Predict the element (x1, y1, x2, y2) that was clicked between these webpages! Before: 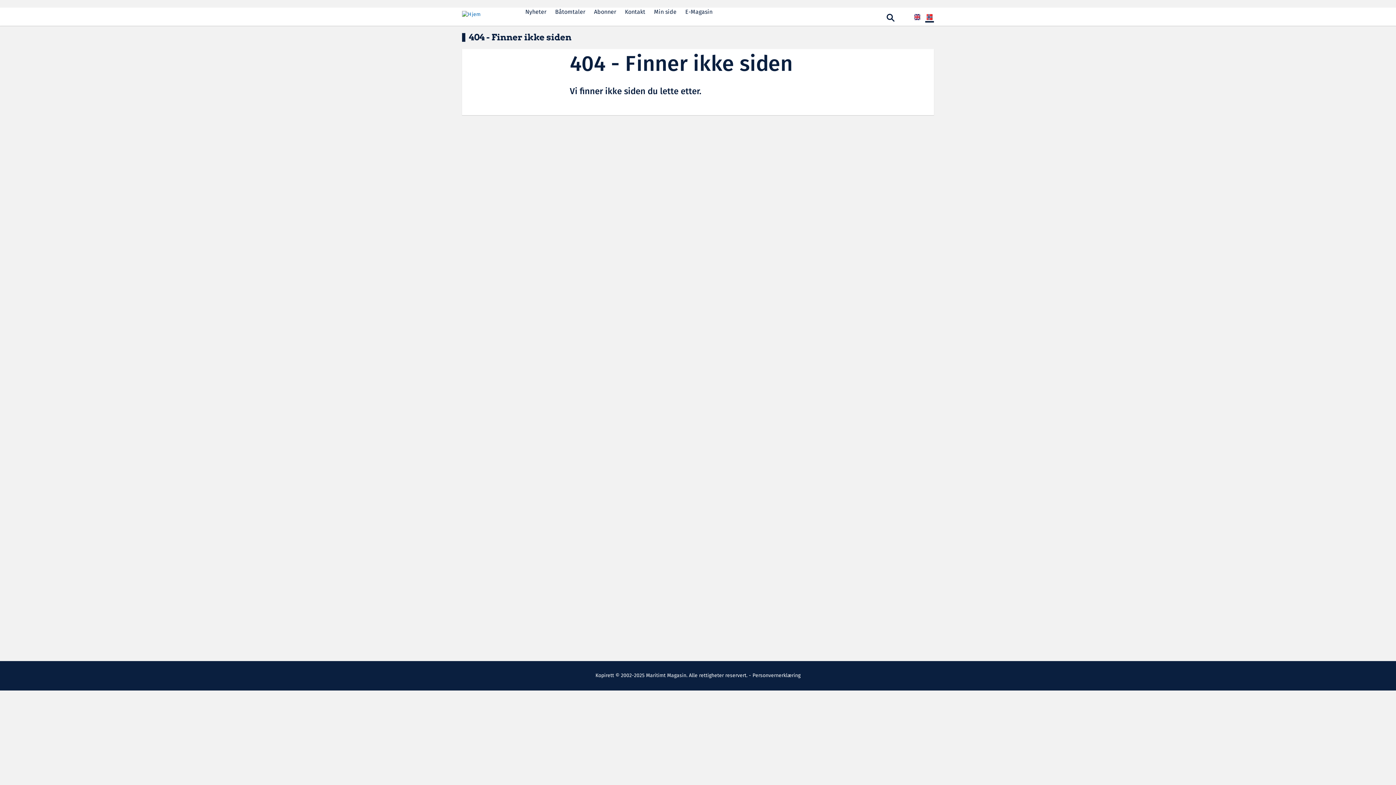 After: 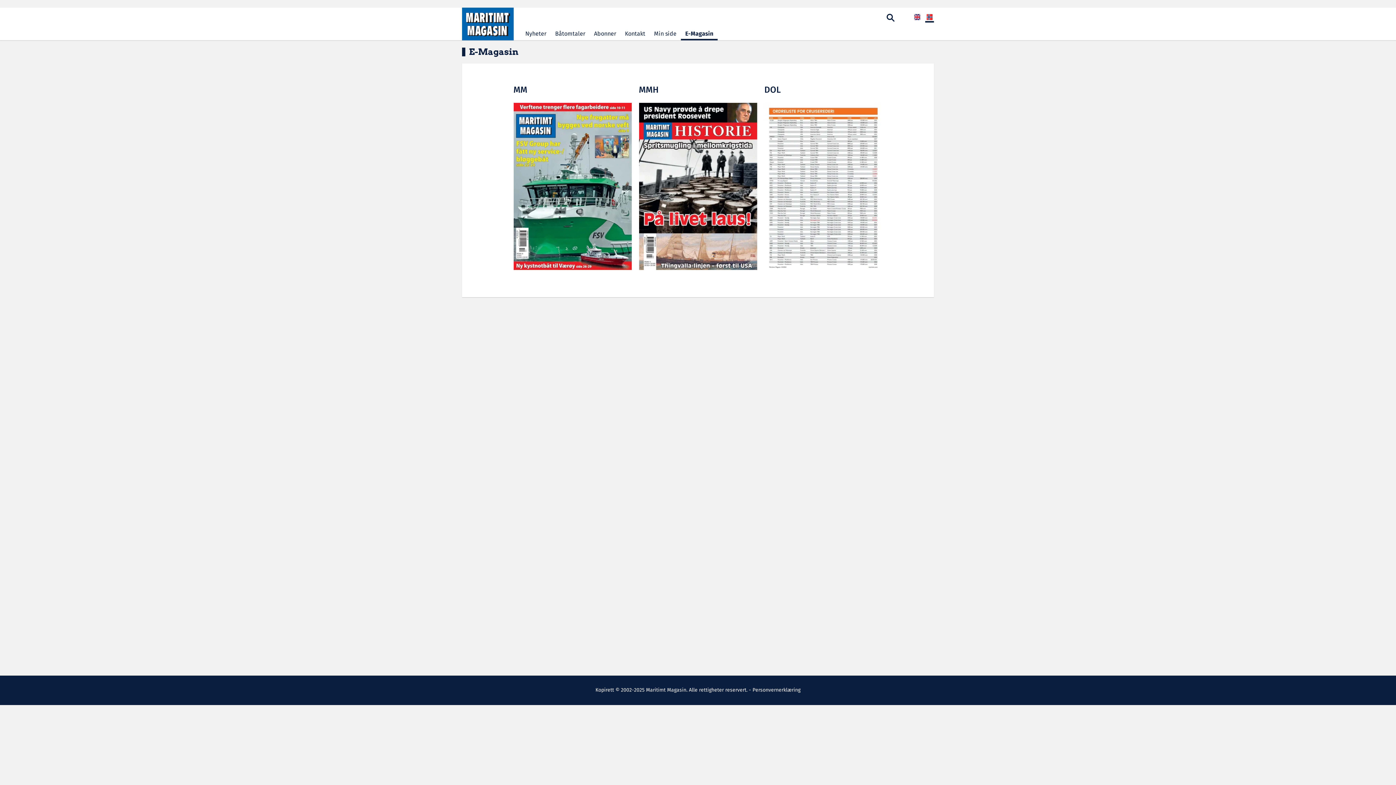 Action: label: E-Magasin bbox: (681, 7, 717, 18)